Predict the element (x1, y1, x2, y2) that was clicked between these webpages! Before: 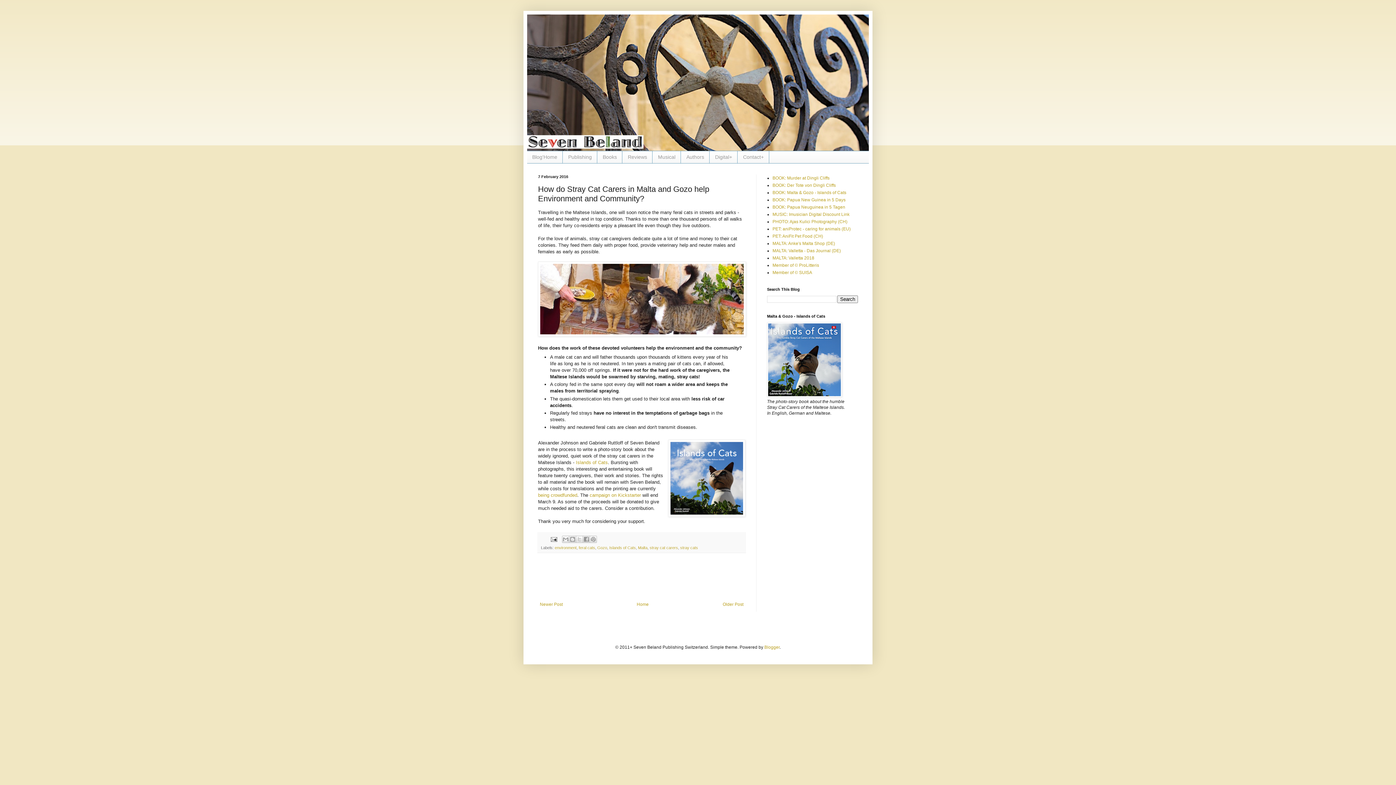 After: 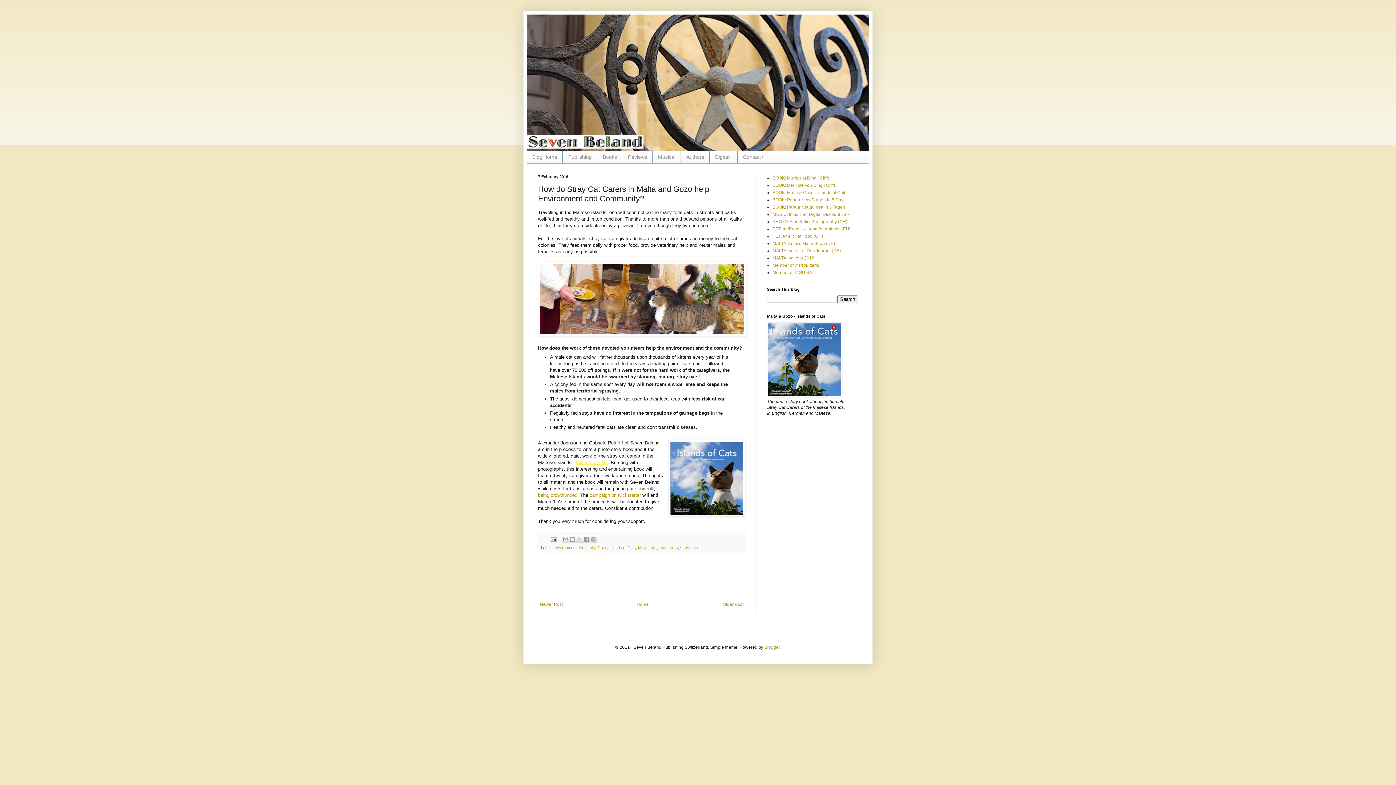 Action: bbox: (576, 459, 608, 465) label: Islands of Cats